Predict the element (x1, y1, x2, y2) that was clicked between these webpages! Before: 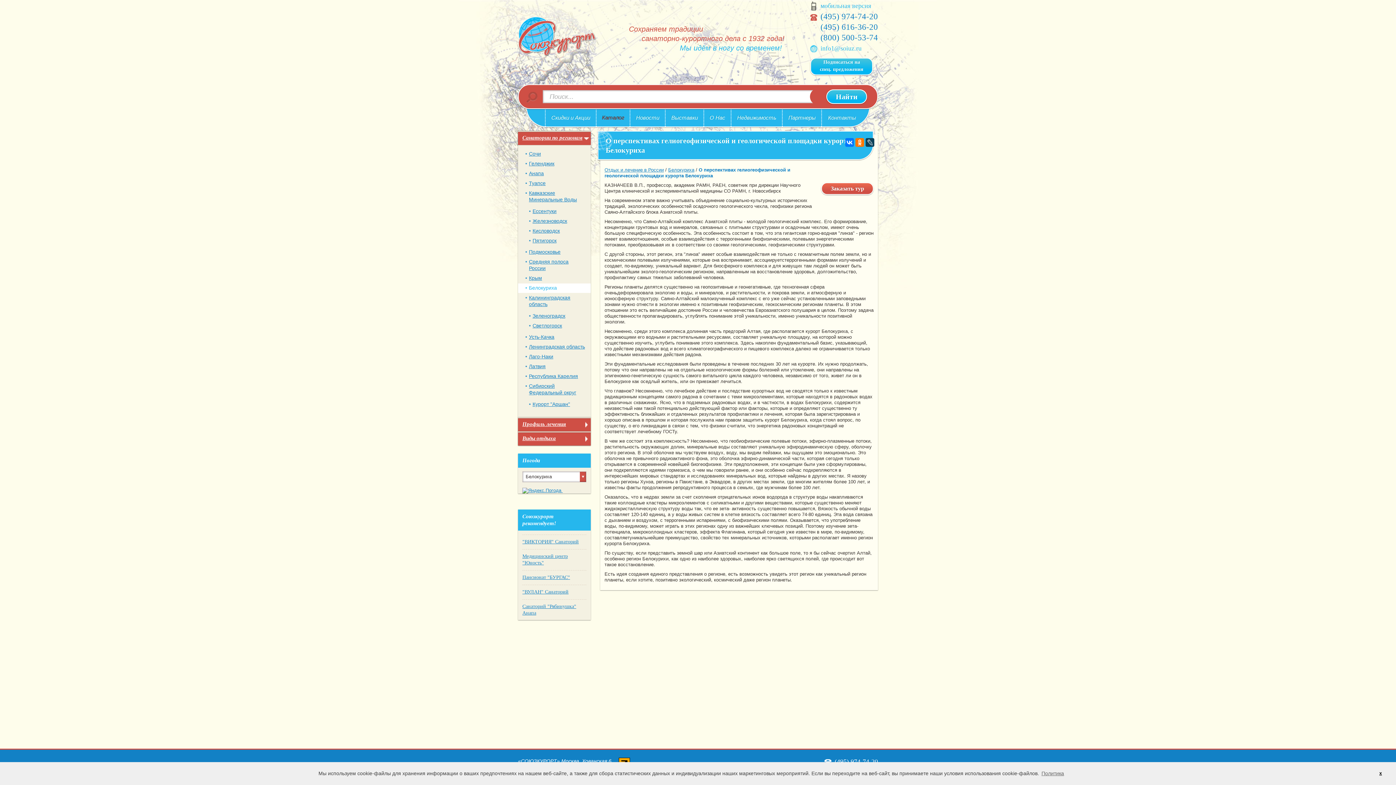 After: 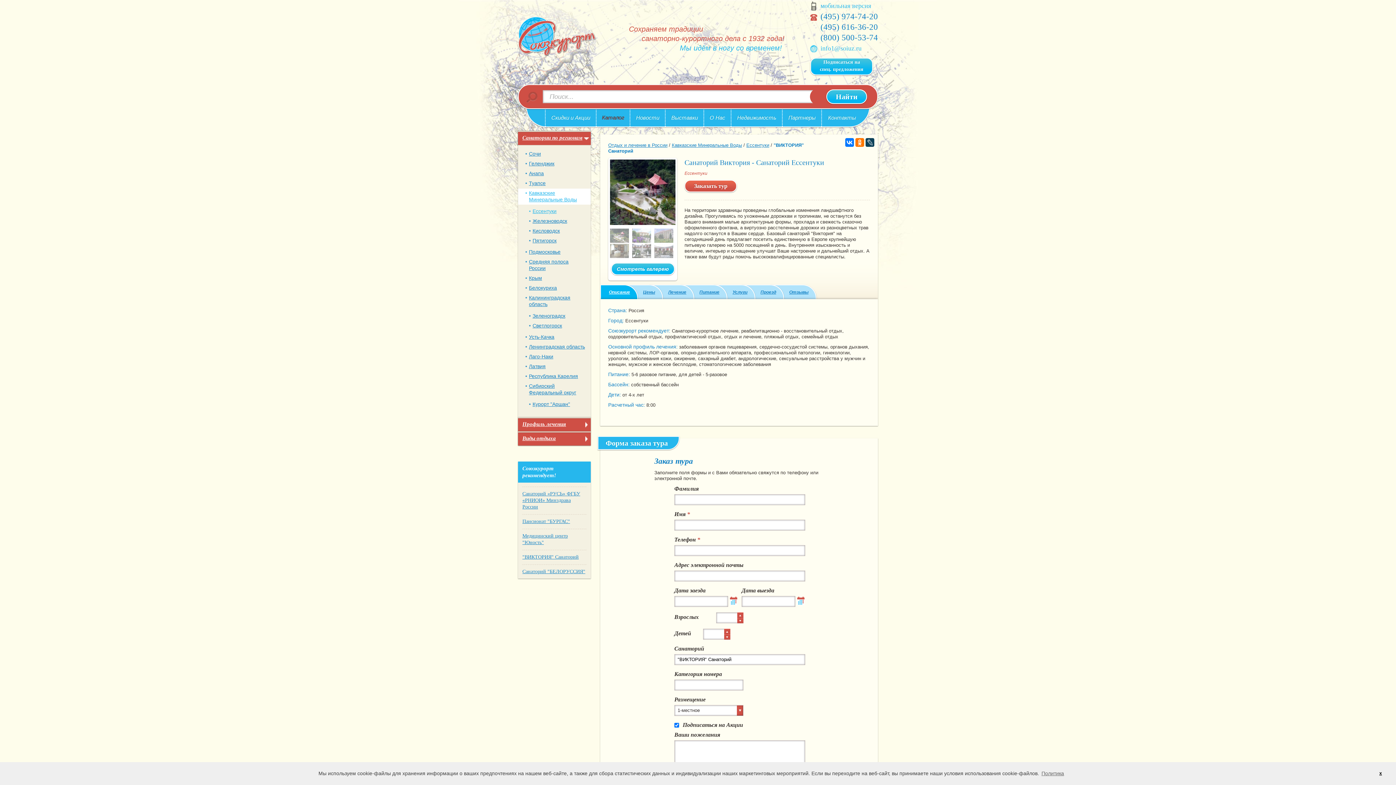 Action: bbox: (522, 539, 578, 544) label: "ВИКТОРИЯ" Санаторий